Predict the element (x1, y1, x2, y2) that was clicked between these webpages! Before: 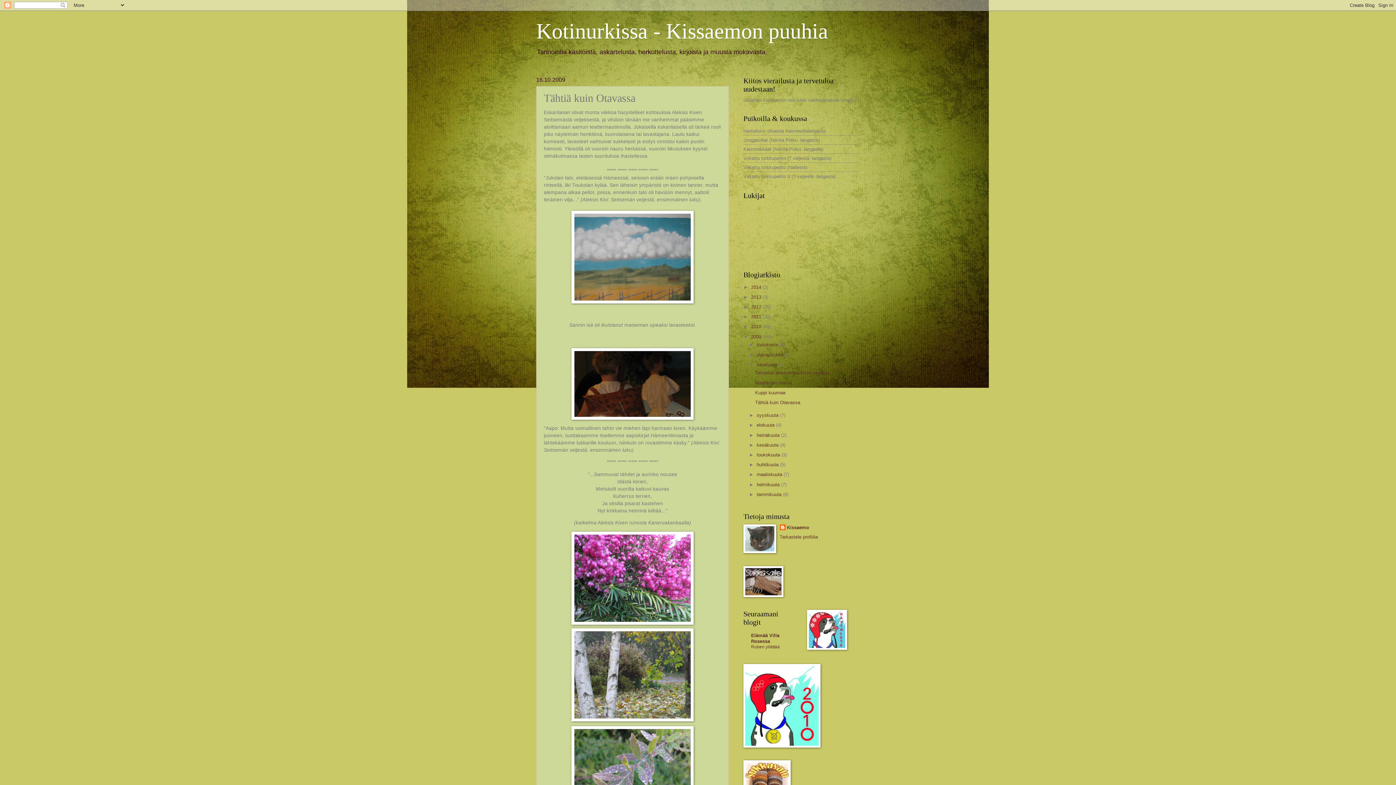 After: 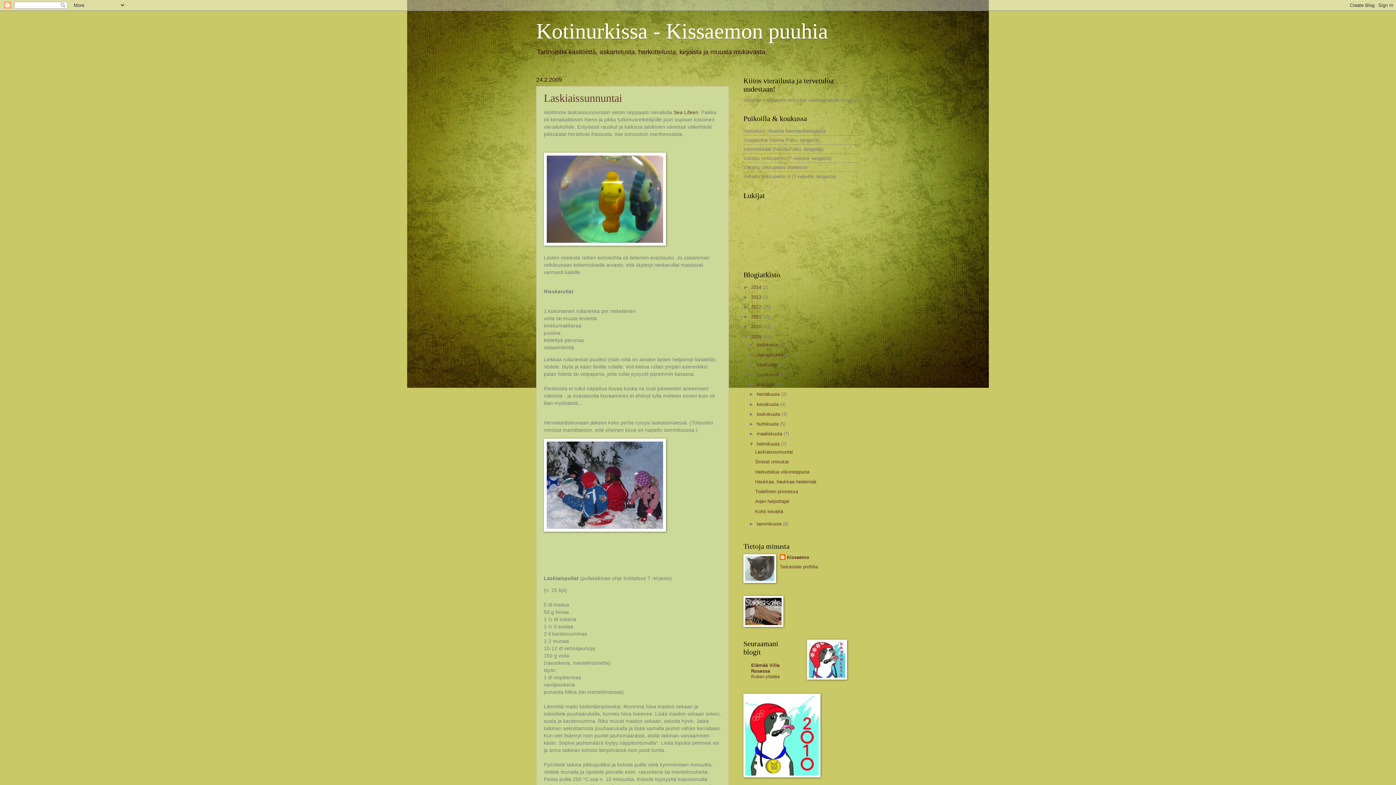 Action: bbox: (756, 482, 781, 487) label: helmikuuta 